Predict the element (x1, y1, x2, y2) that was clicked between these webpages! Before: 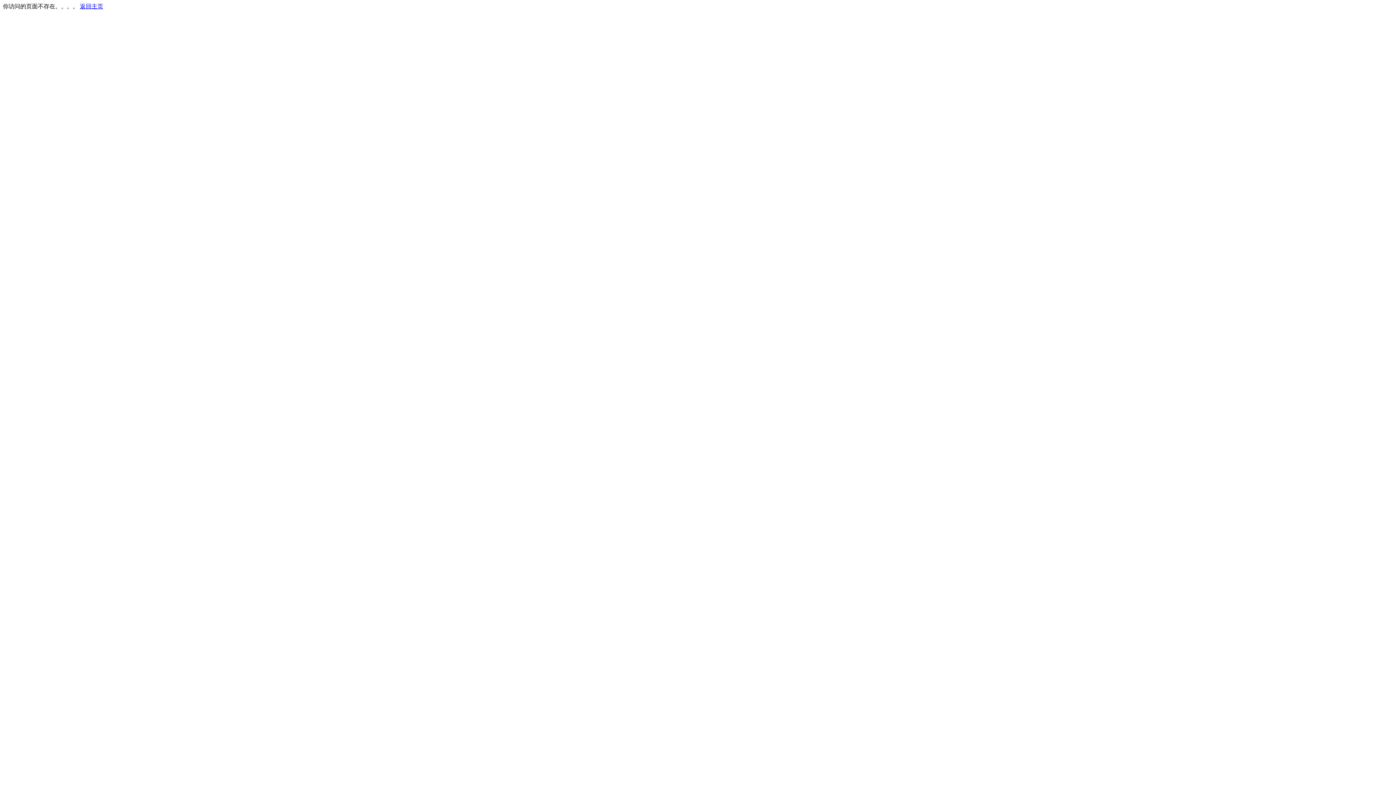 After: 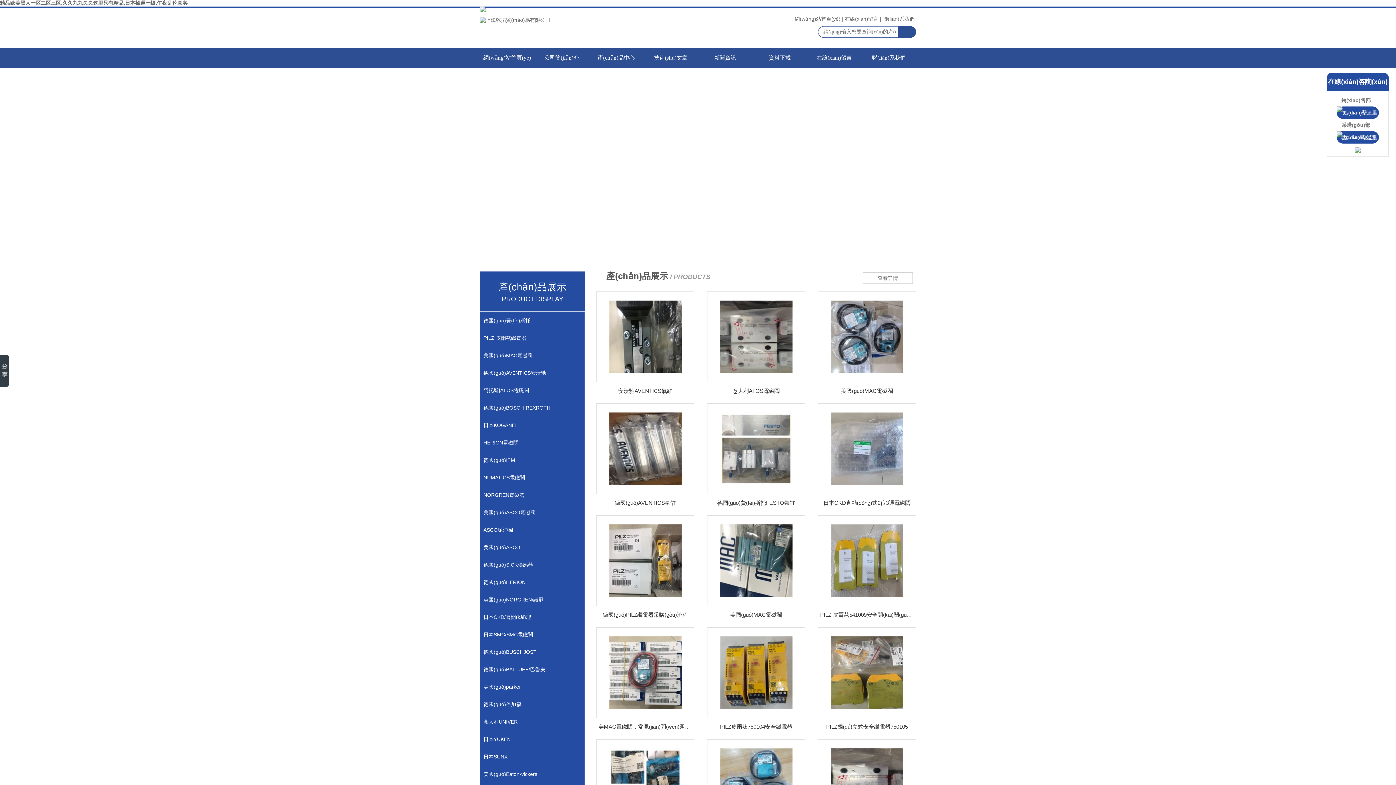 Action: label: 返回主页 bbox: (80, 3, 103, 9)